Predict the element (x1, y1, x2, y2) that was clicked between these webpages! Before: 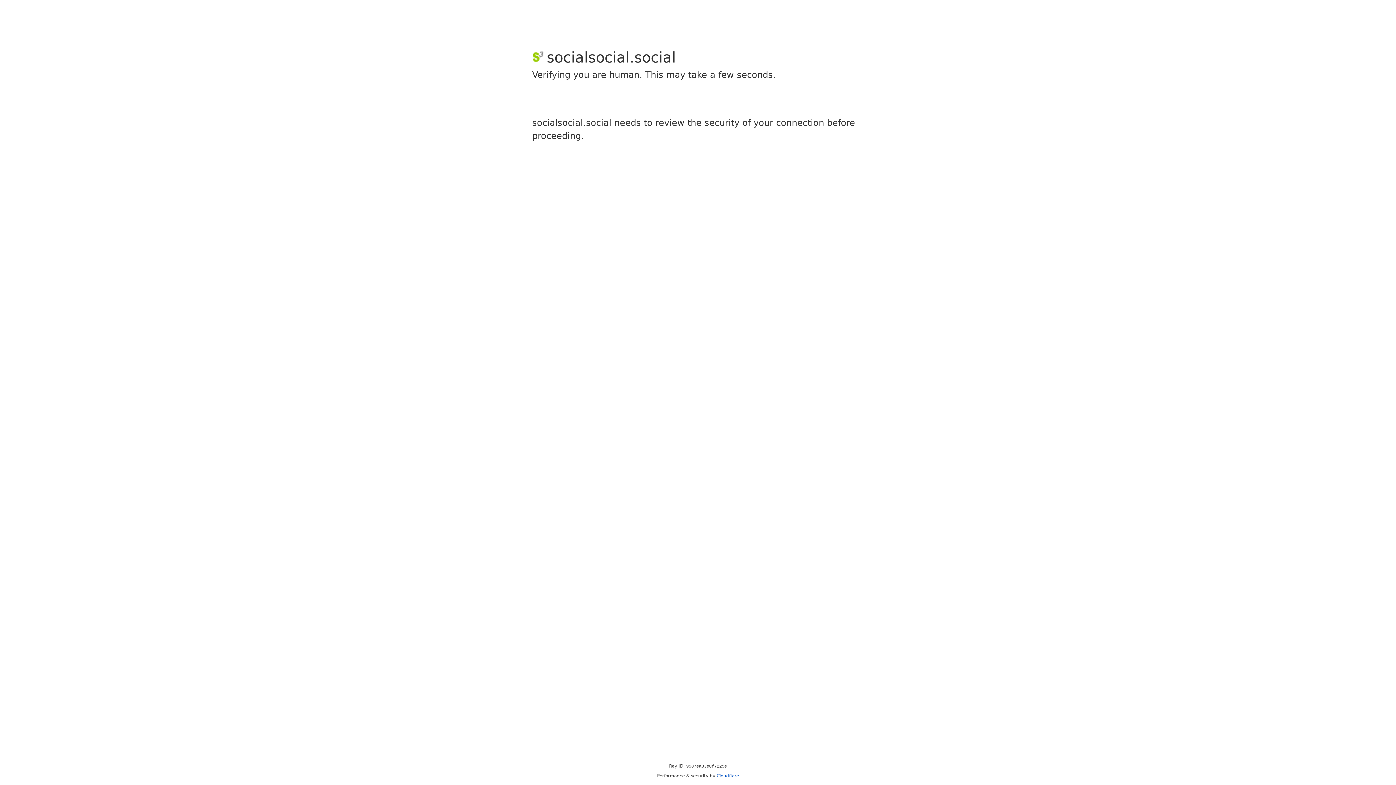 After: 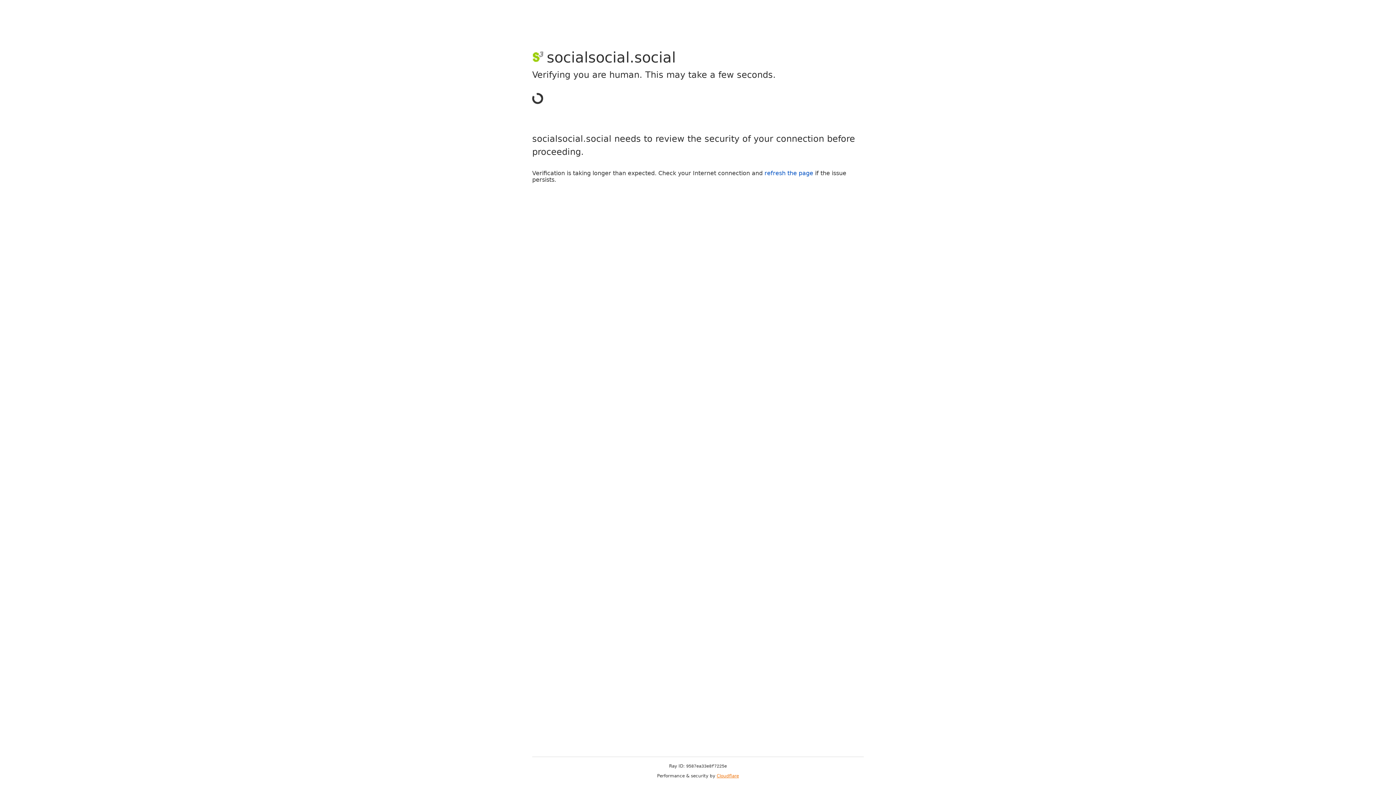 Action: label: Cloudflare bbox: (716, 773, 739, 778)